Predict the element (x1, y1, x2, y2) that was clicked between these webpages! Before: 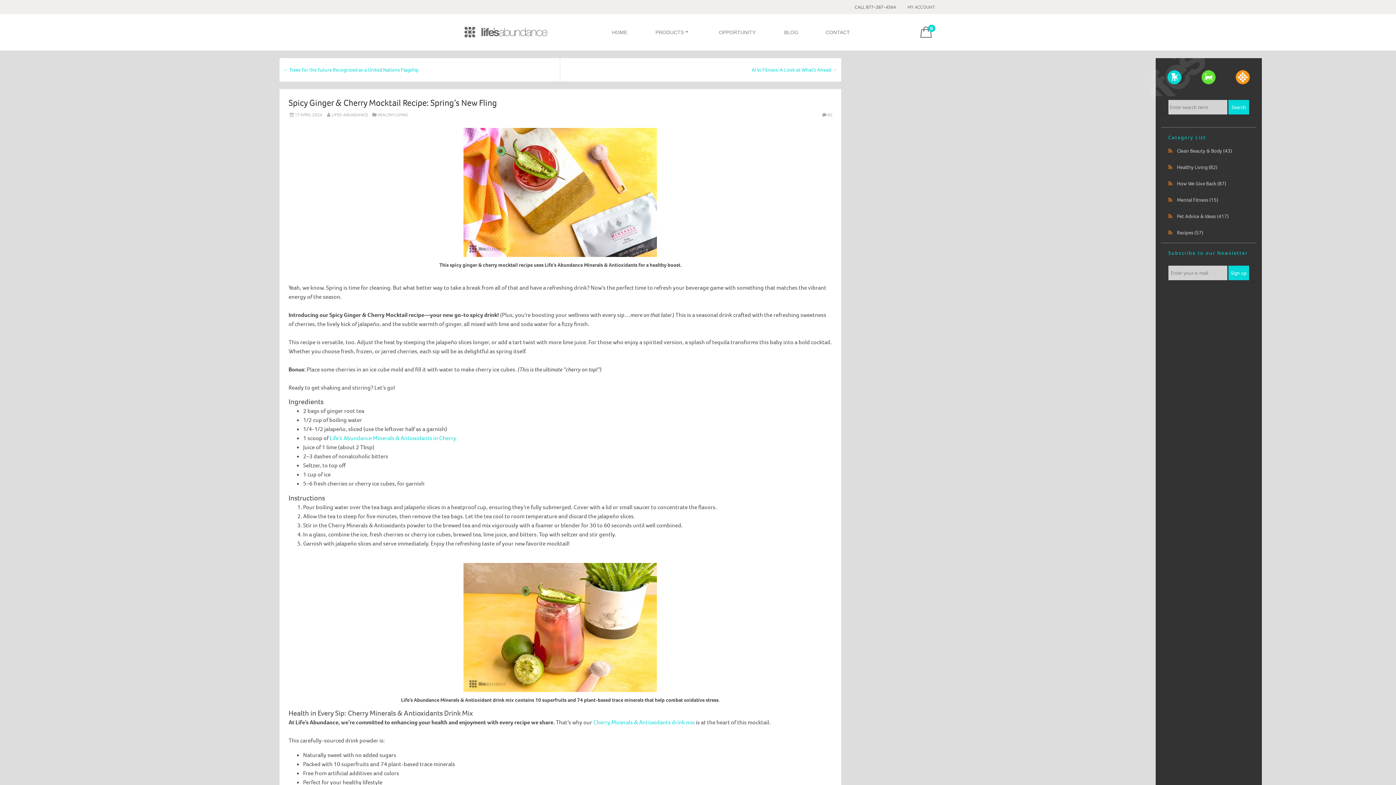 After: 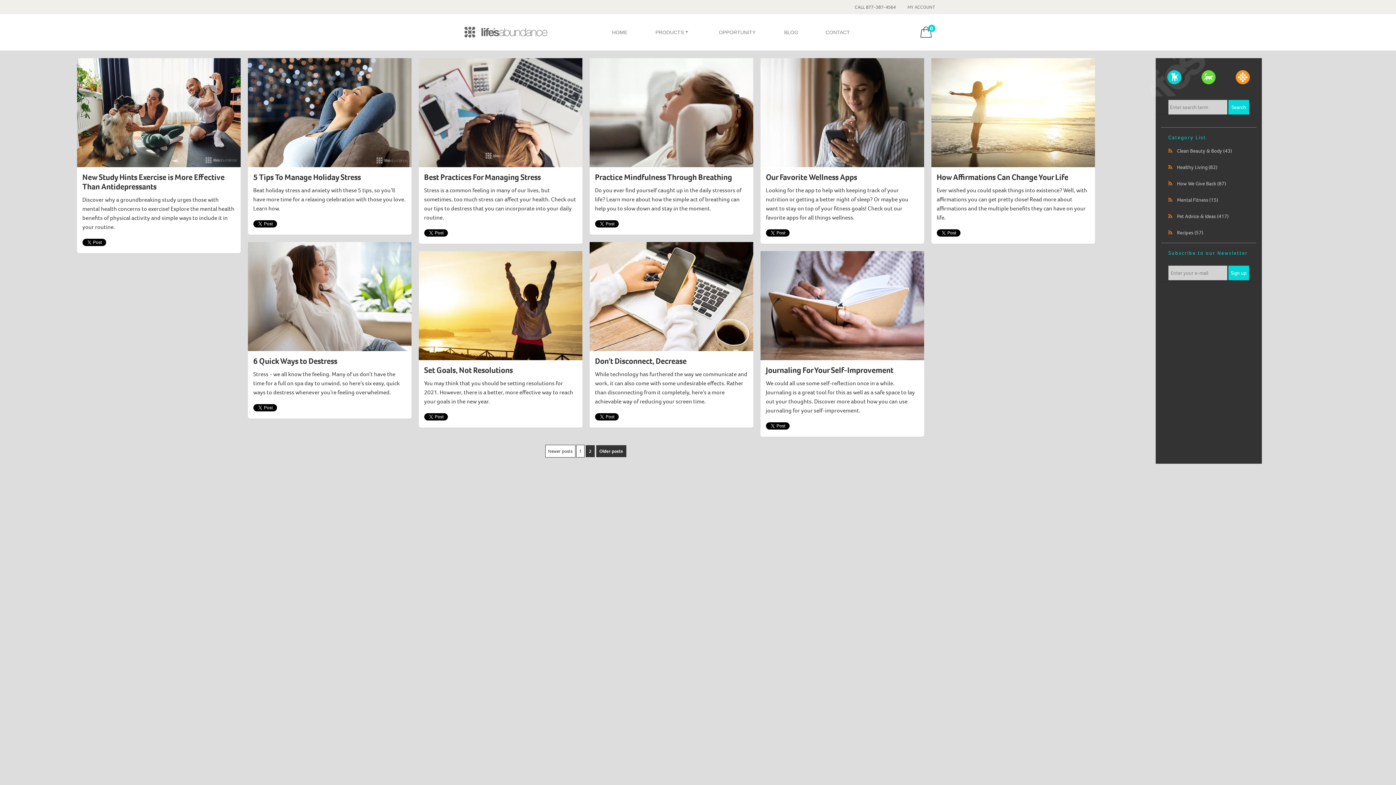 Action: label:  Mental Fitness (15) bbox: (1168, 196, 1218, 203)